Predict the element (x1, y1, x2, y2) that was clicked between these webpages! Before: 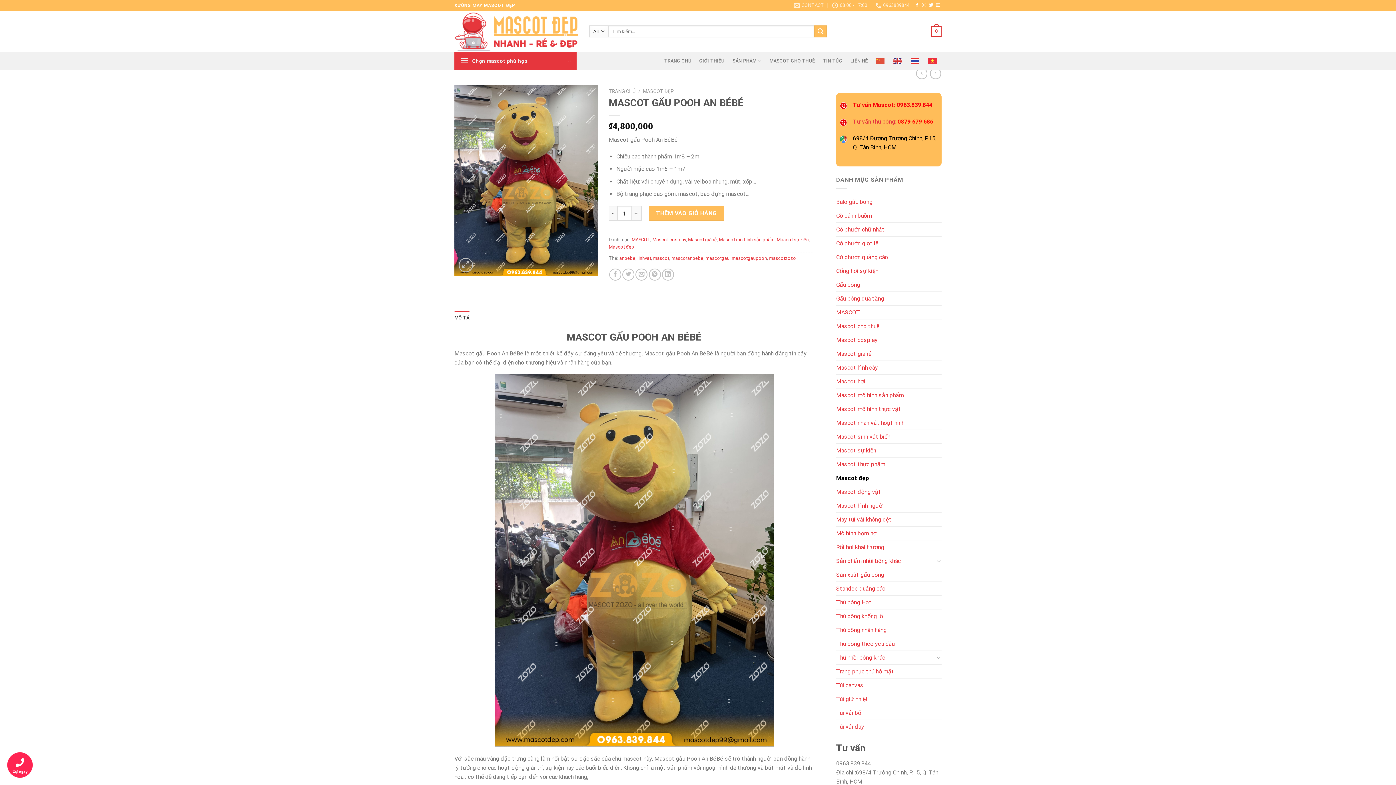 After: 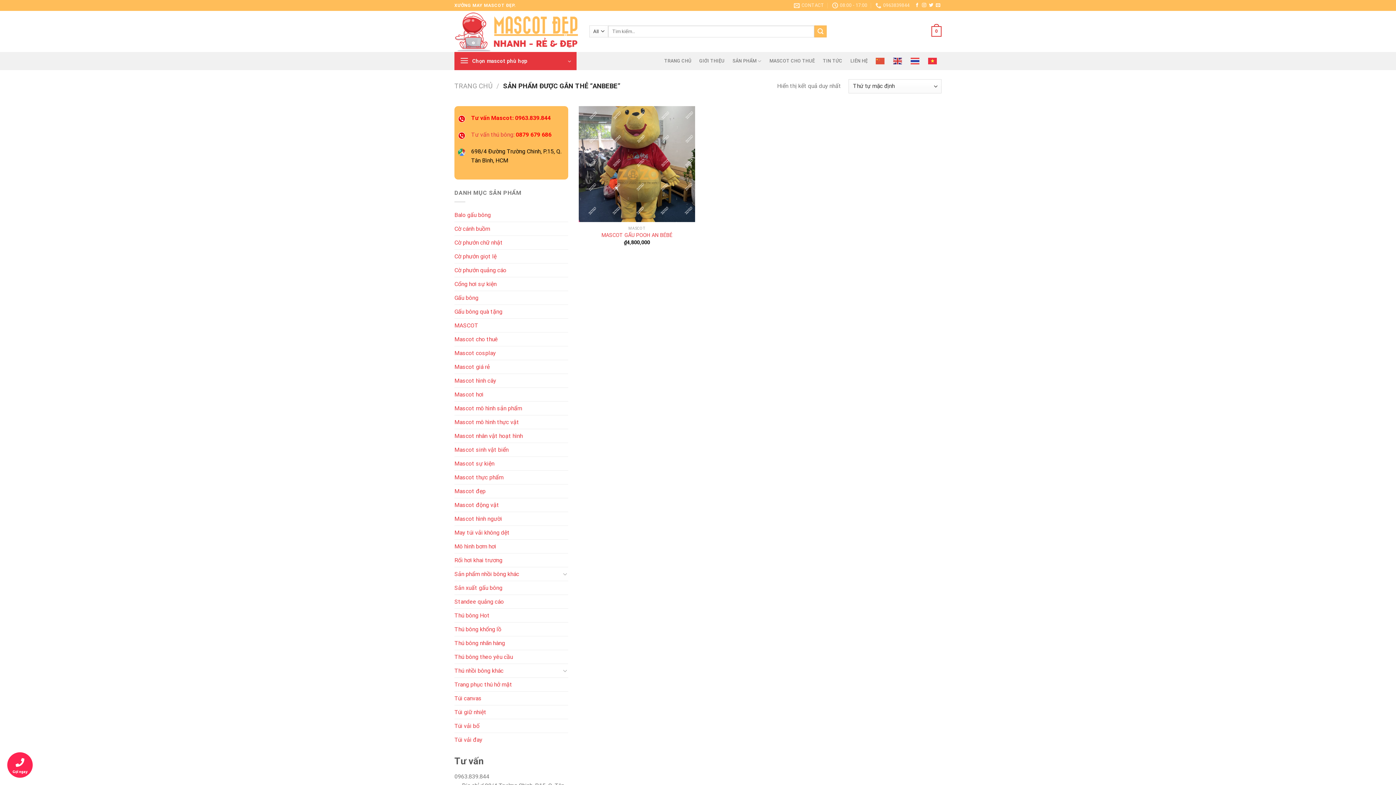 Action: bbox: (619, 255, 635, 261) label: anbebe